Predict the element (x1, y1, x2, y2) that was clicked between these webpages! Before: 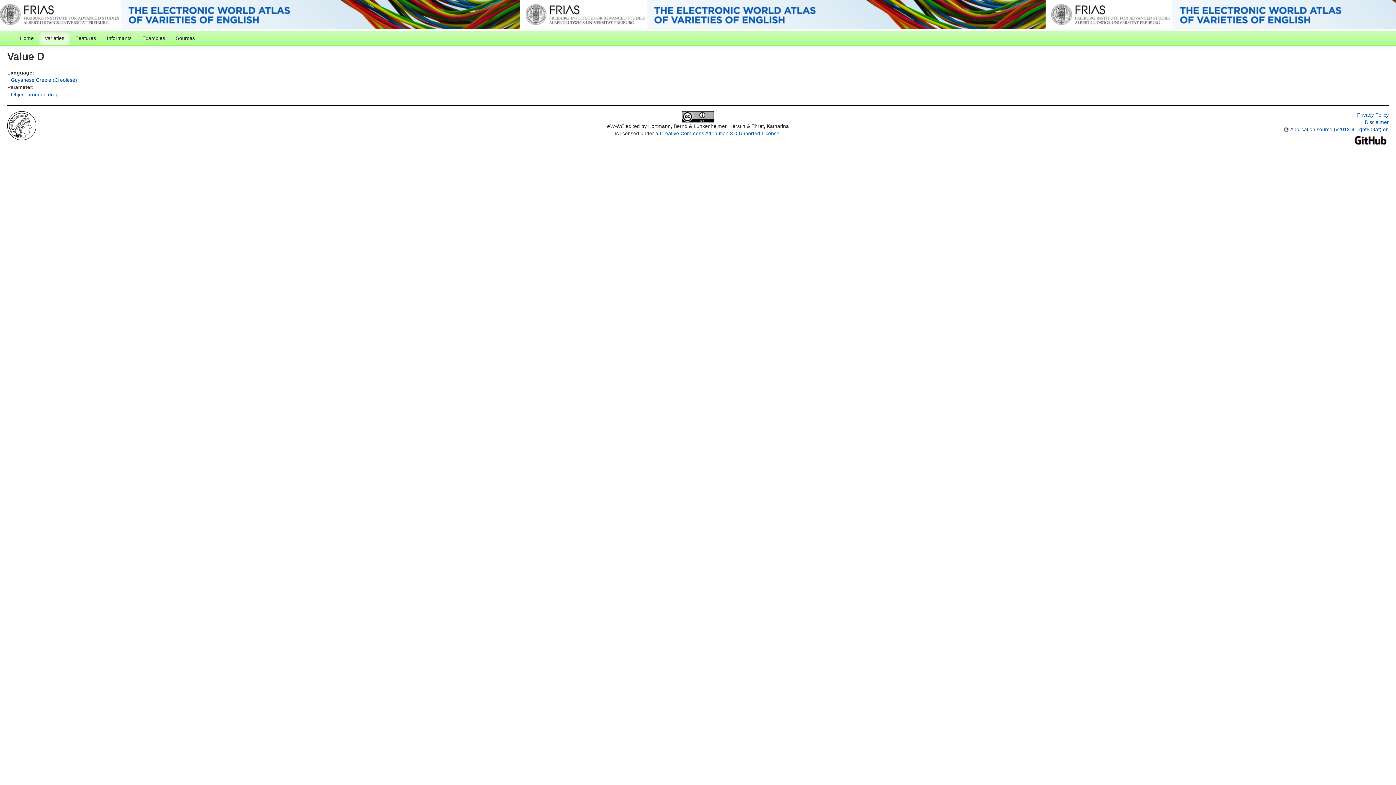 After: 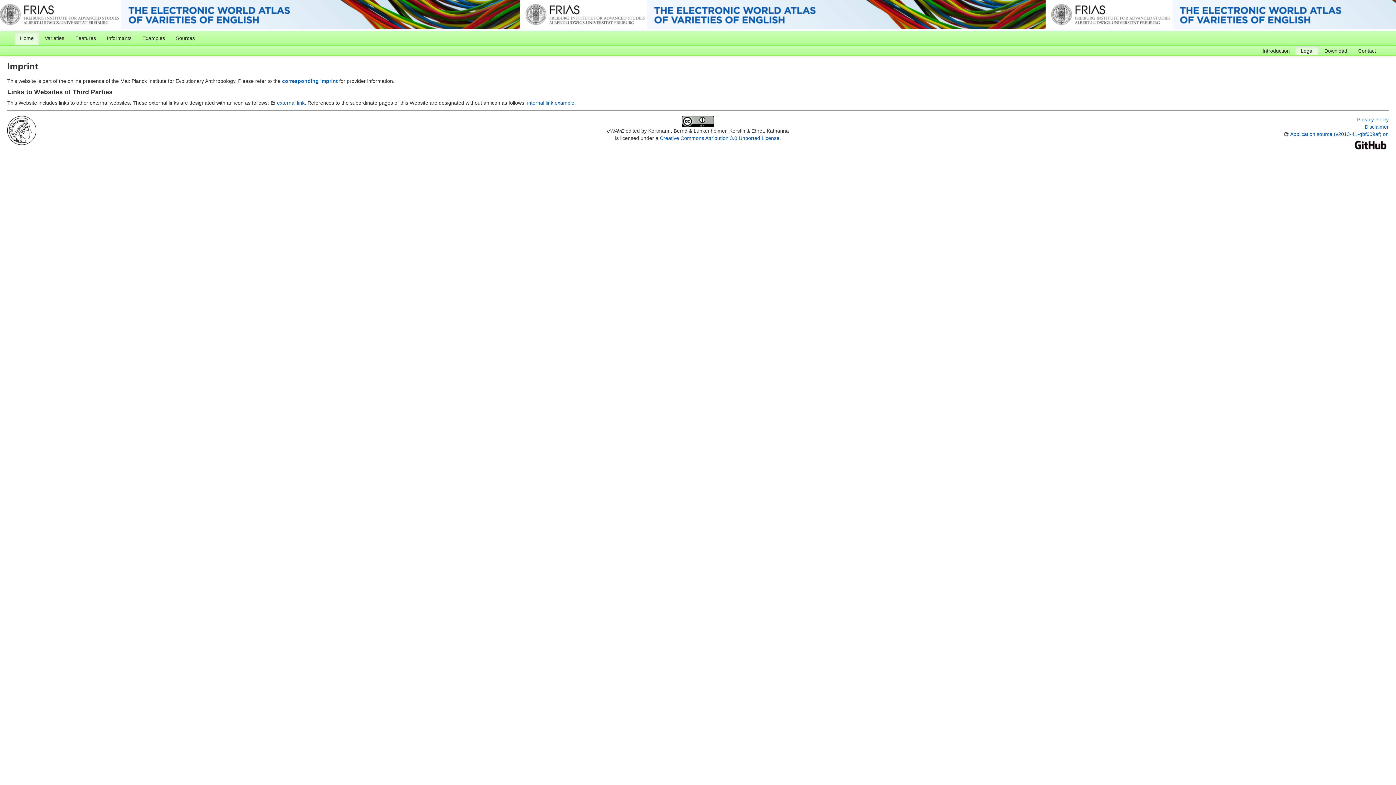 Action: bbox: (1365, 119, 1389, 125) label: Disclaimer